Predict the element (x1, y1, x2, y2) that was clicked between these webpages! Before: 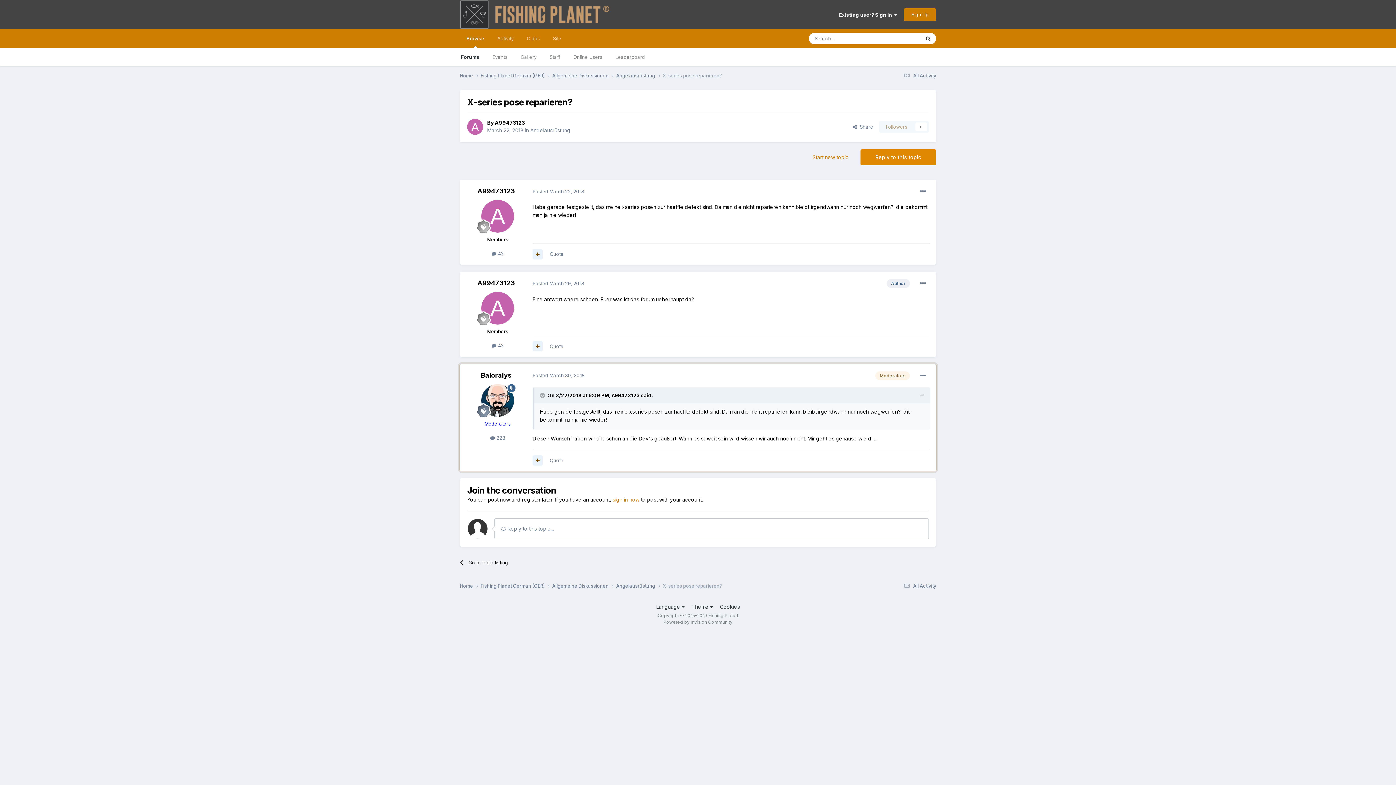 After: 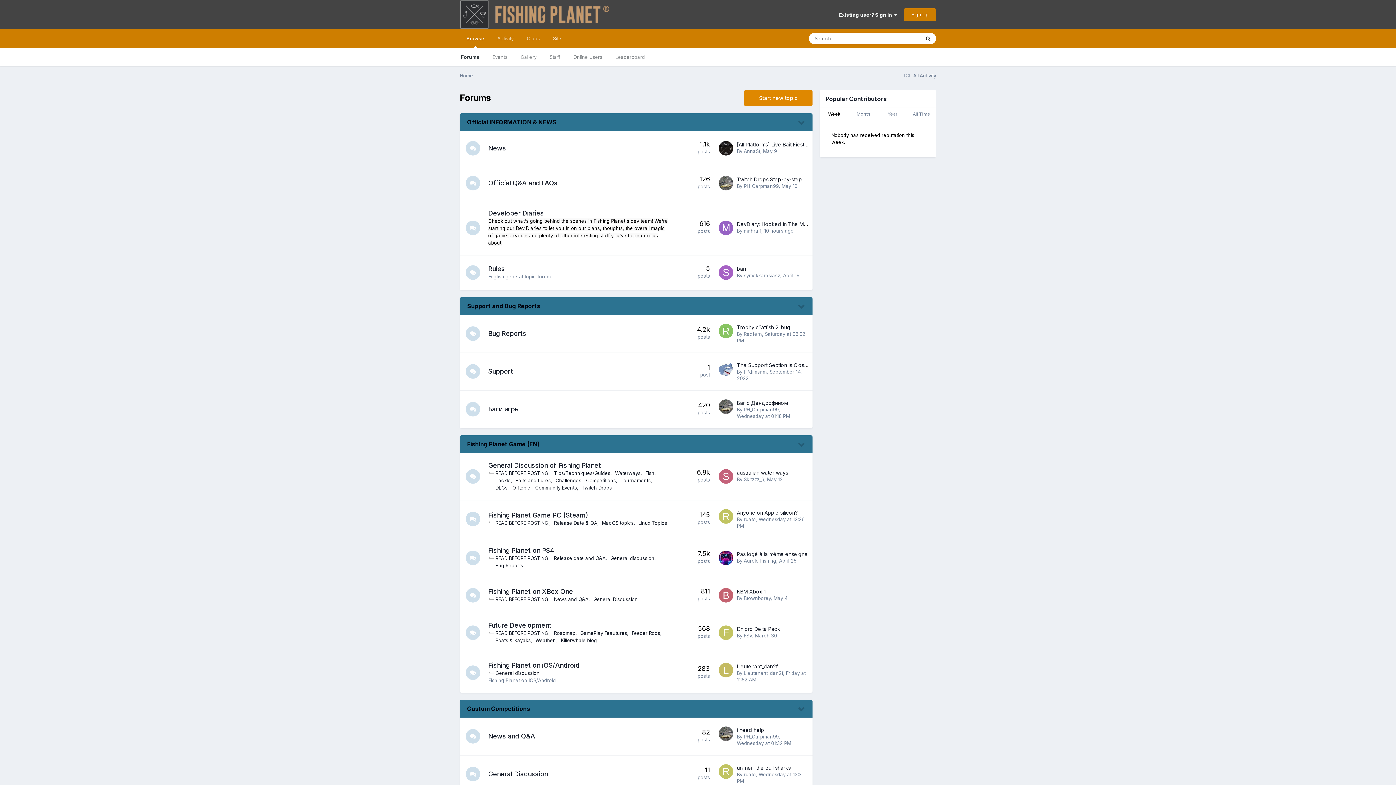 Action: bbox: (460, 582, 480, 589) label: Home 